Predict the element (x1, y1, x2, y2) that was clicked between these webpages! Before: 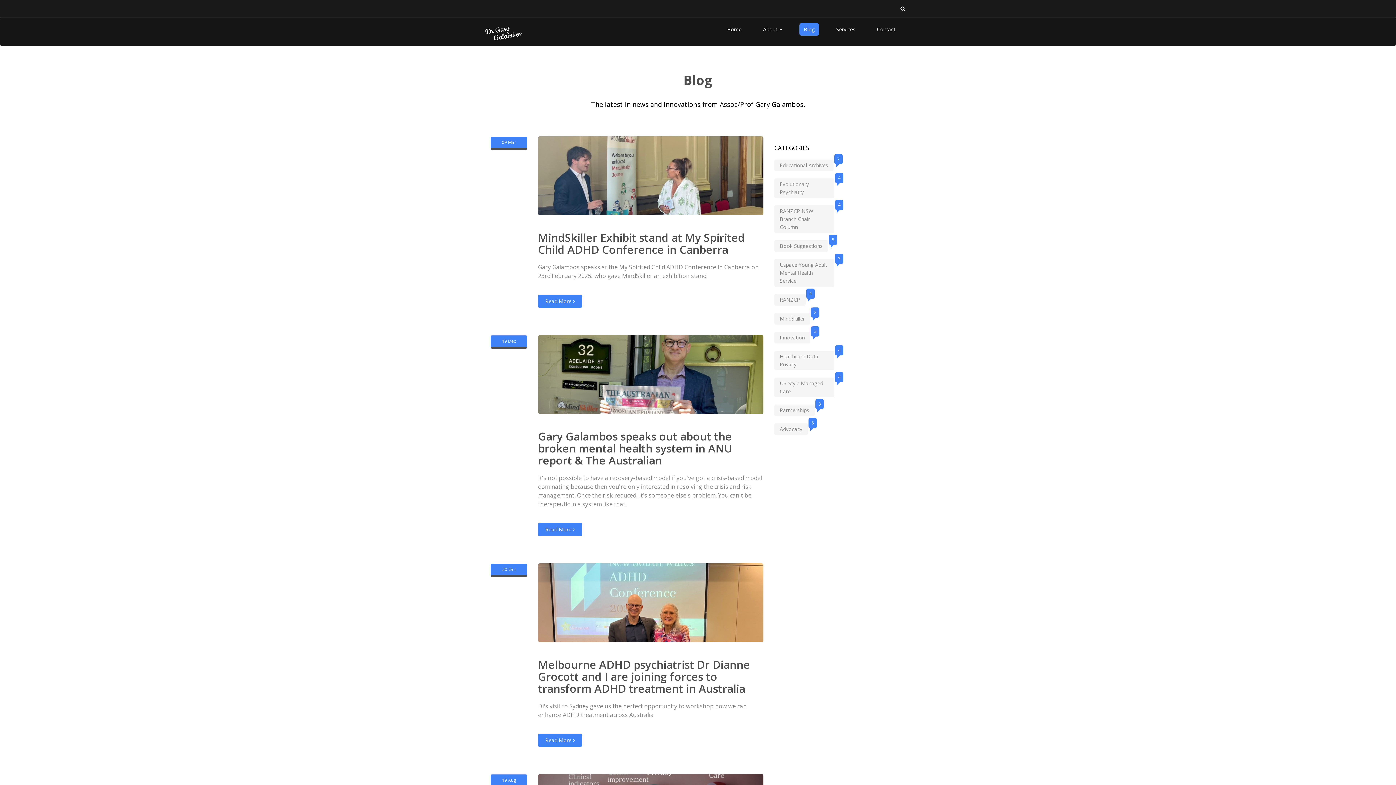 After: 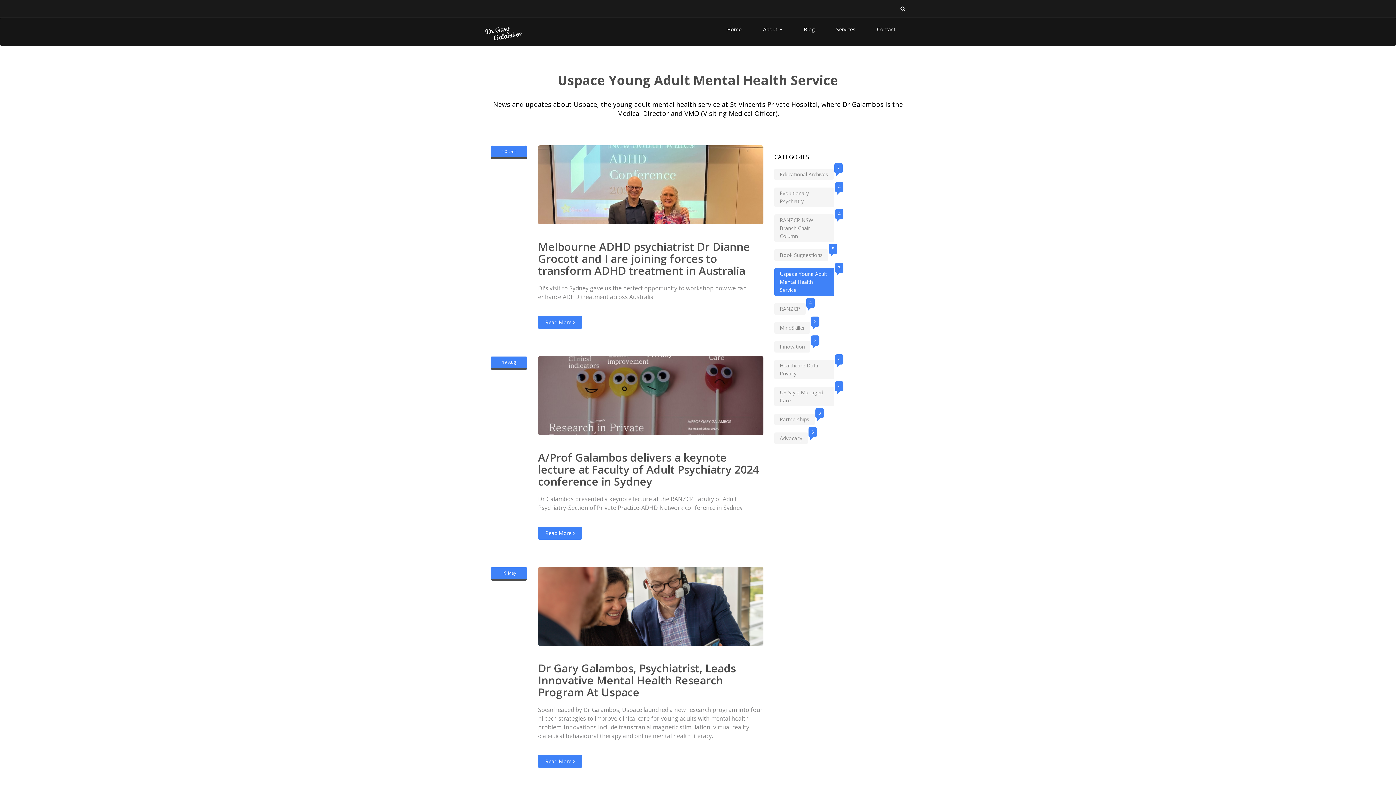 Action: bbox: (774, 259, 834, 286) label: Uspace Young Adult Mental Health Service
3